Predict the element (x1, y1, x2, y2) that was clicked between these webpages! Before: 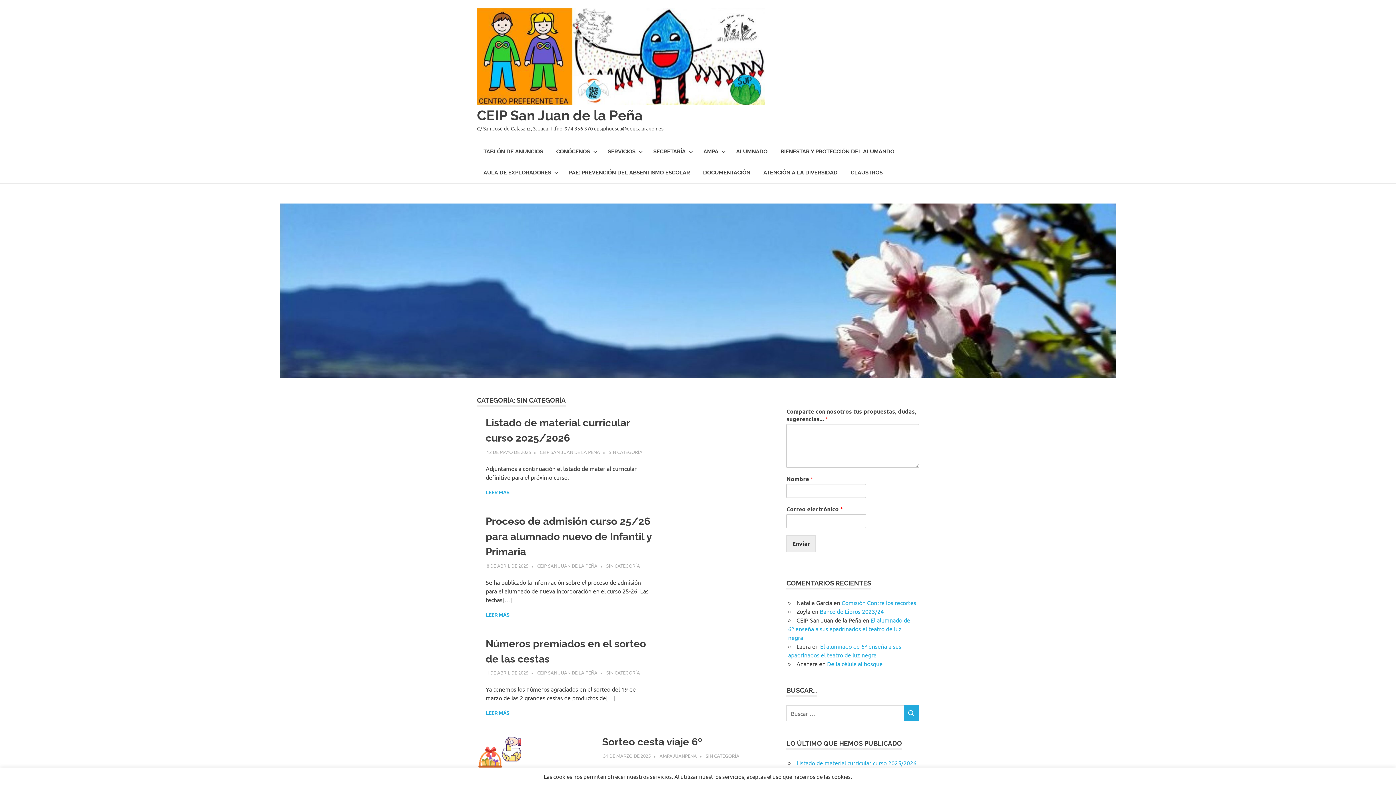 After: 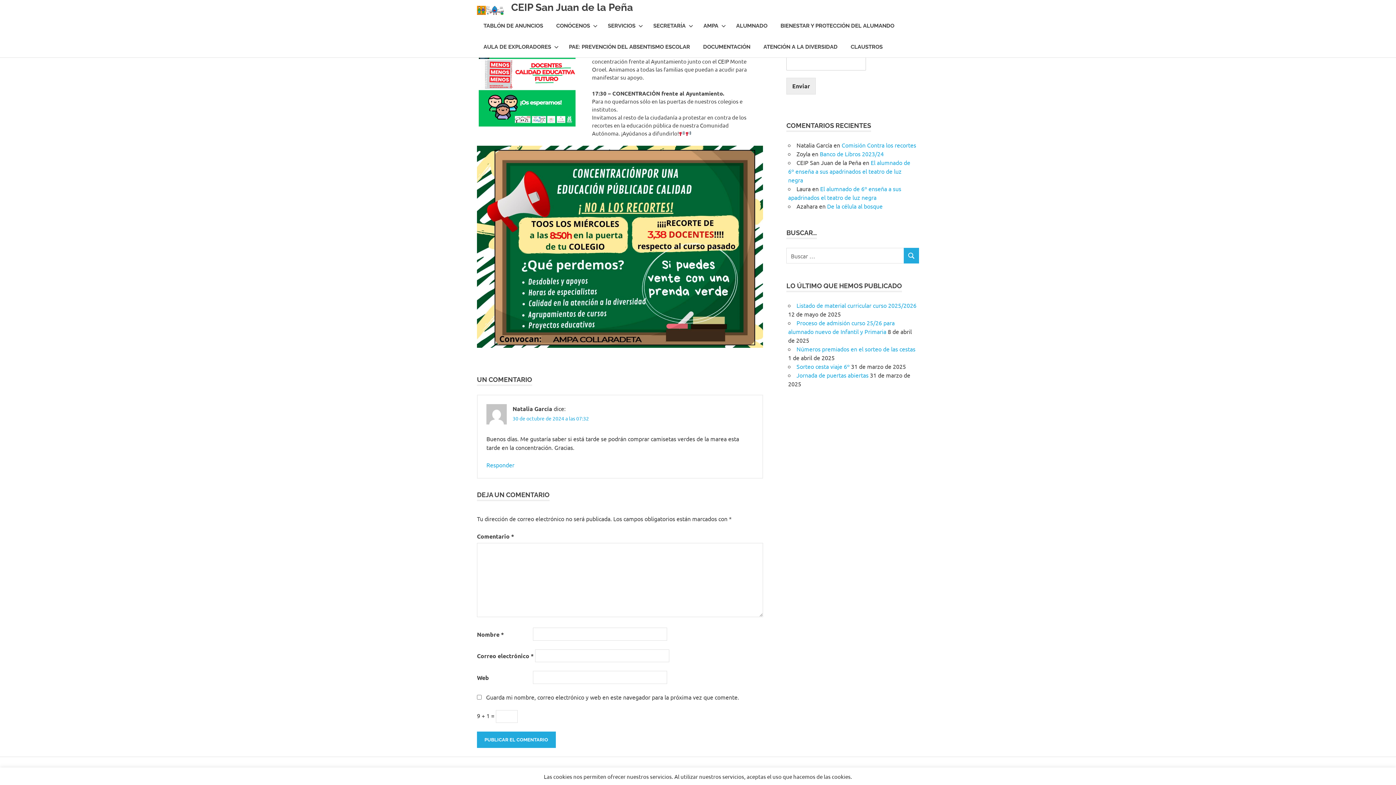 Action: label: Comisión Contra los recortes bbox: (841, 599, 916, 606)